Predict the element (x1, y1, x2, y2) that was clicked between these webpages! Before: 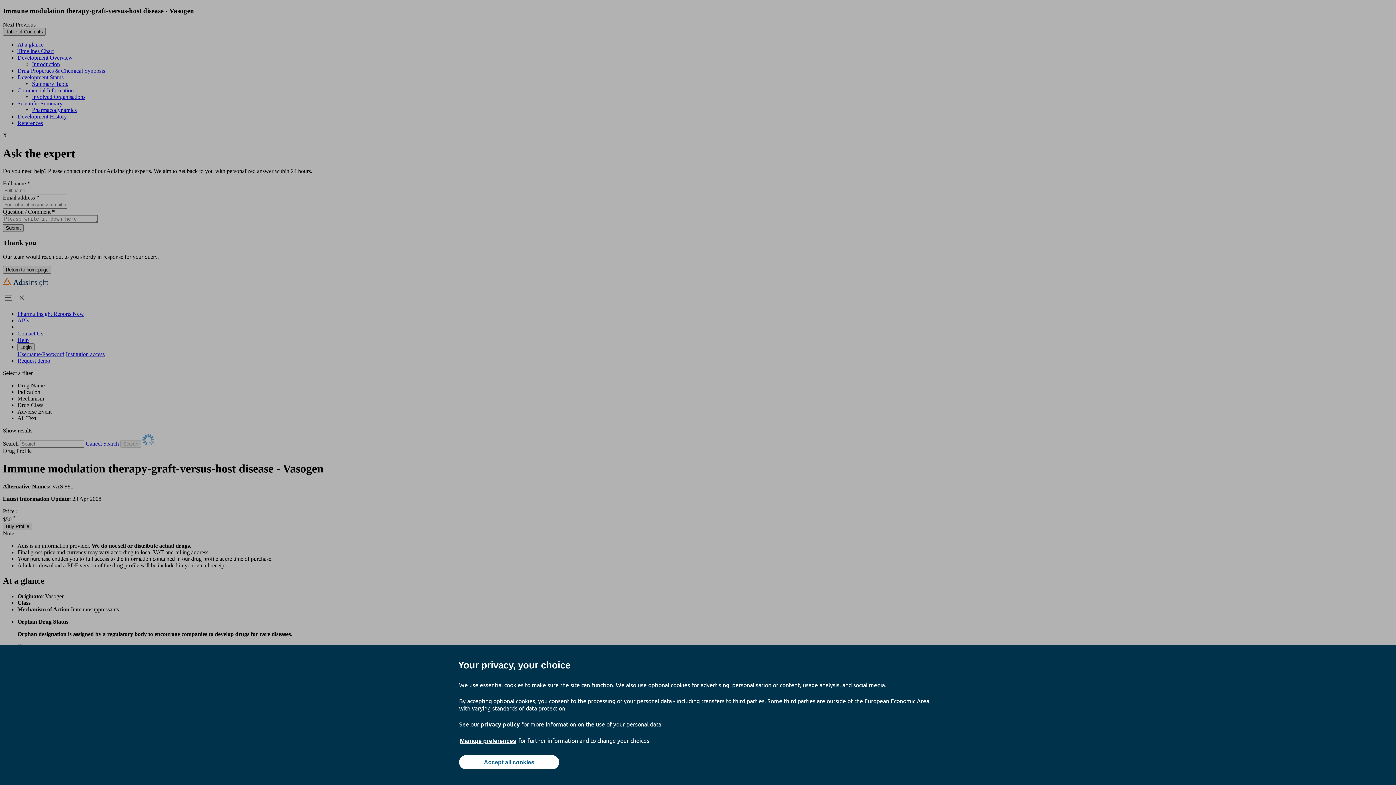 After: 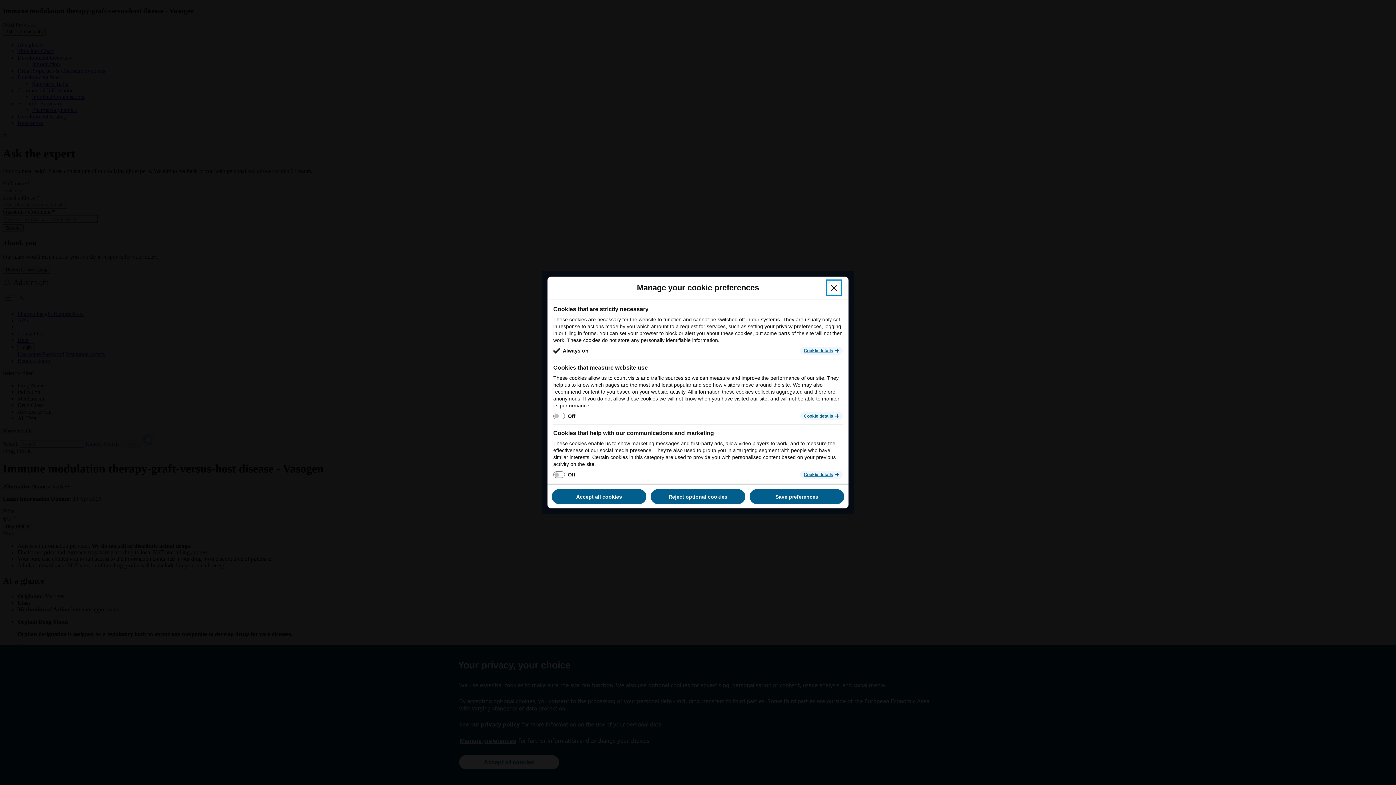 Action: label: Manage preferences bbox: (459, 737, 517, 745)